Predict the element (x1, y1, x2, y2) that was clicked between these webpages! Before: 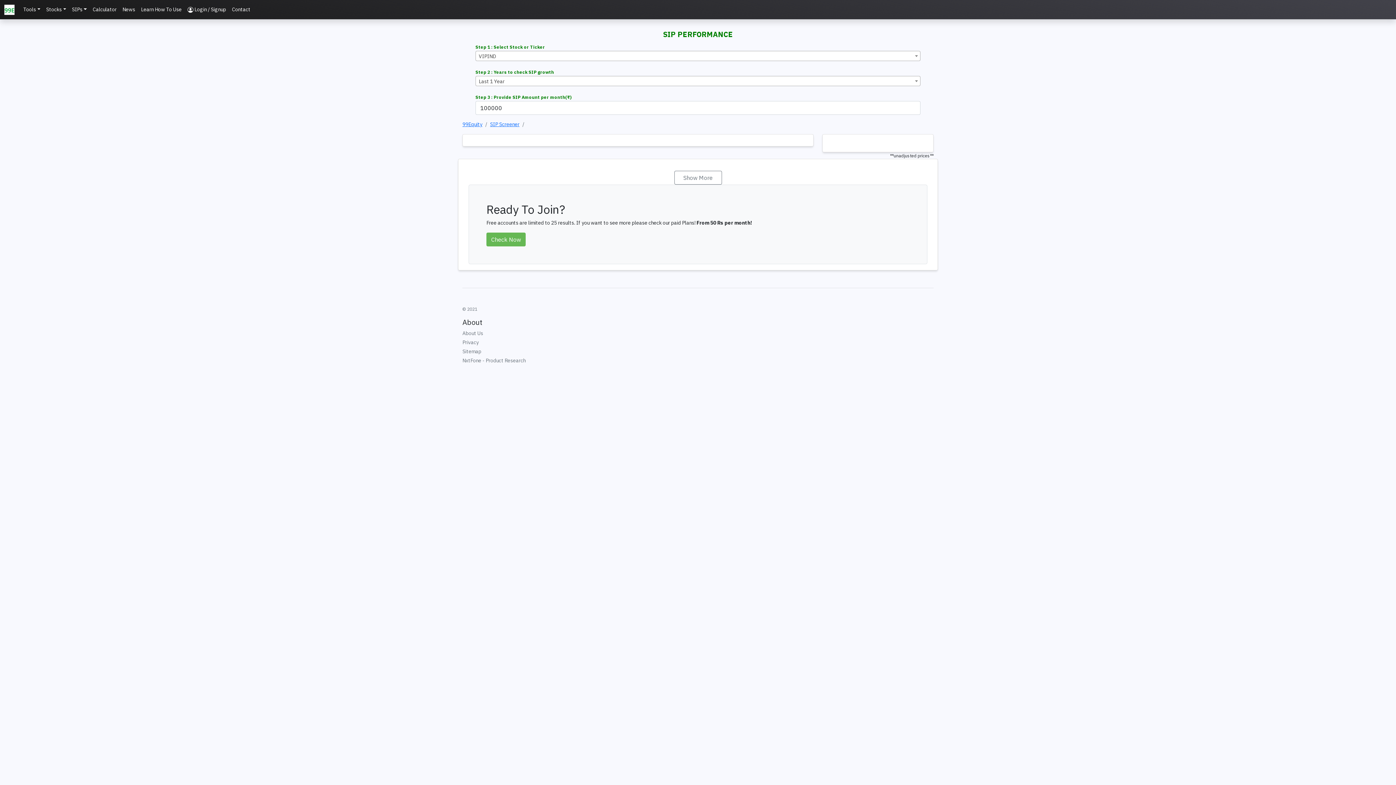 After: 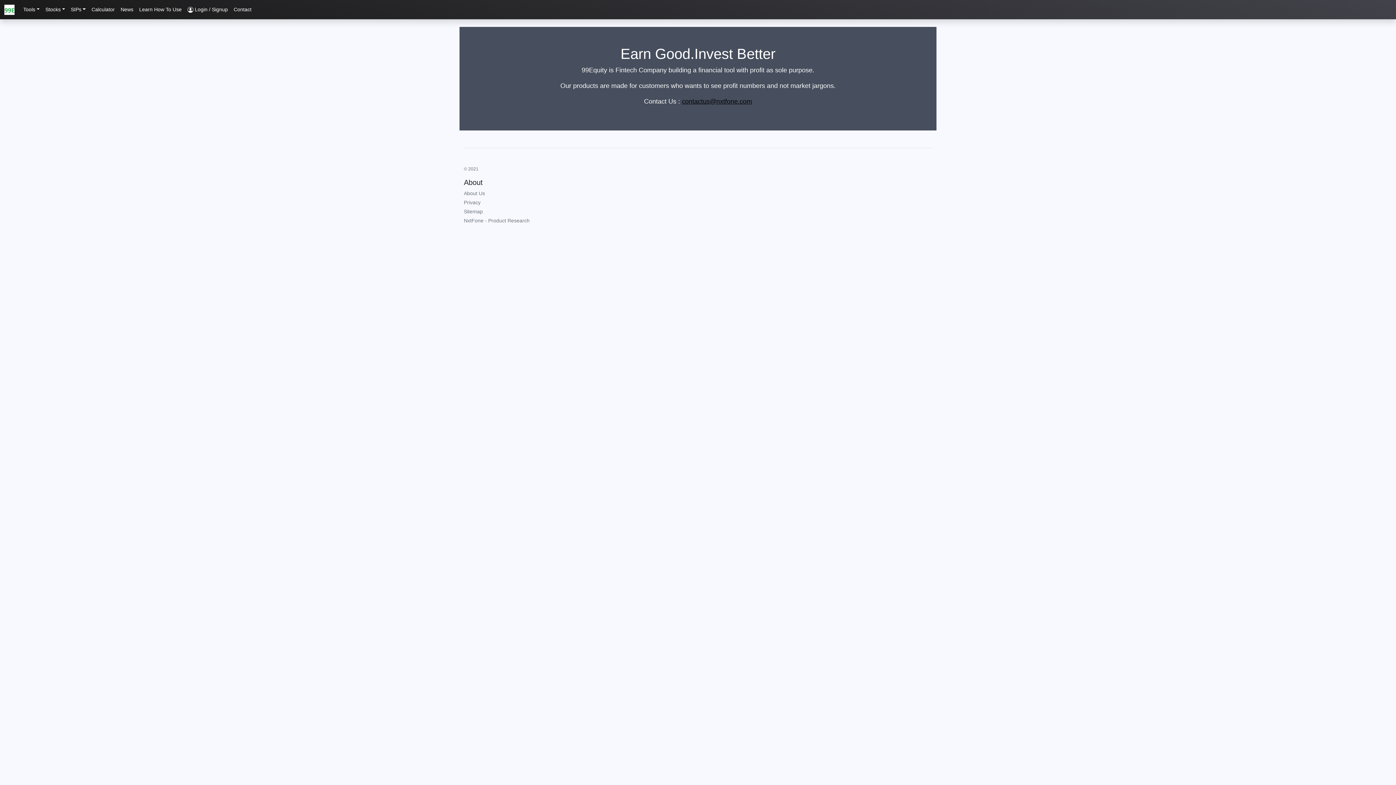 Action: bbox: (462, 330, 483, 336) label: About Us